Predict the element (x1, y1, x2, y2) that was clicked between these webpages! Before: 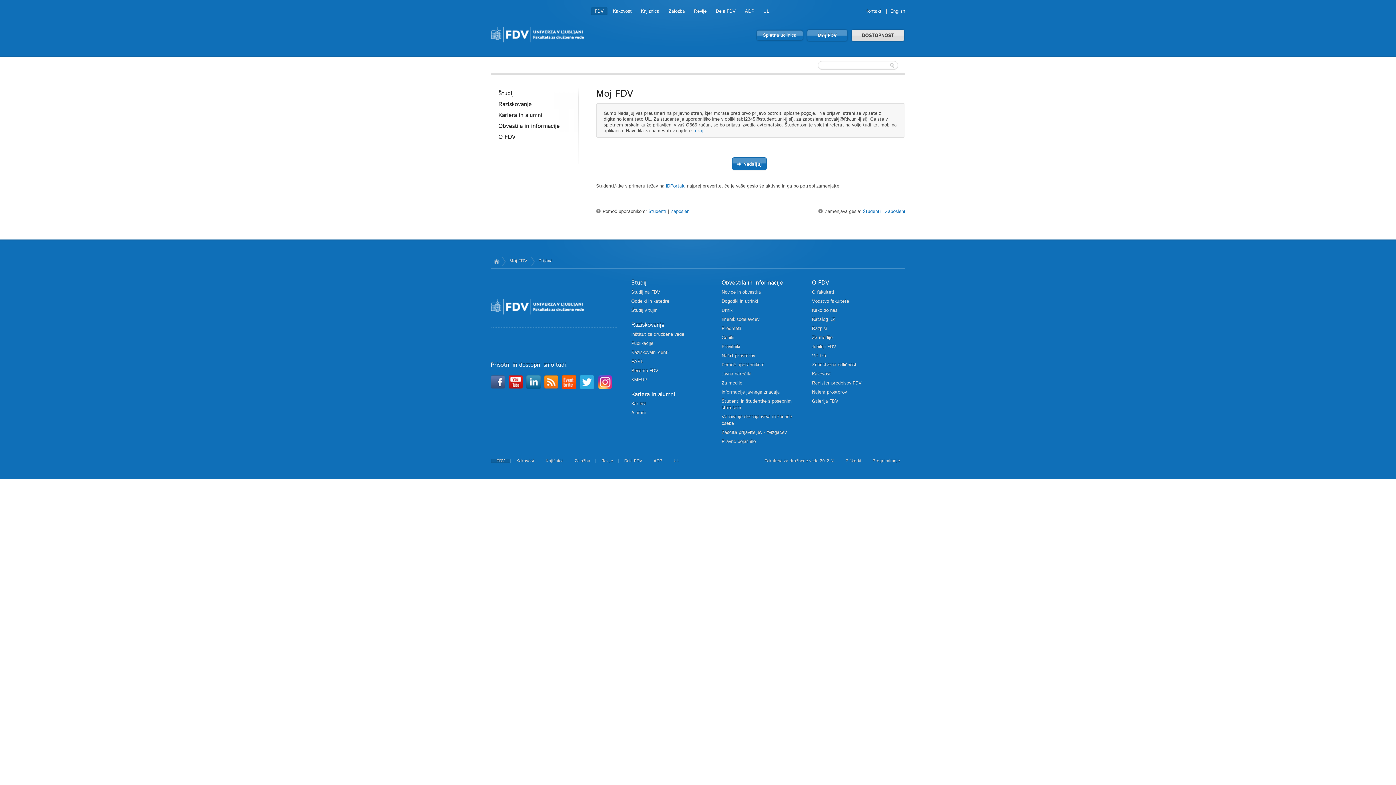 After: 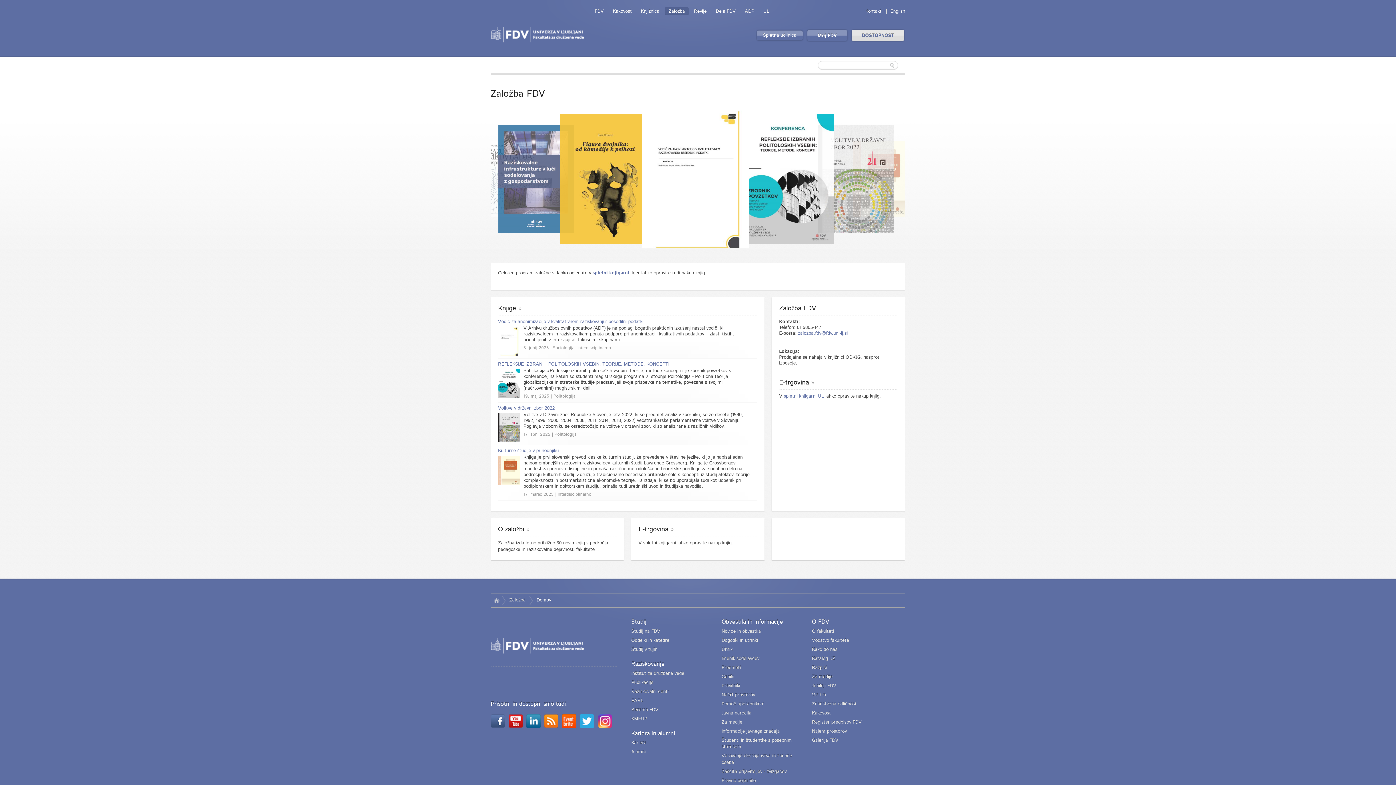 Action: label: Založba bbox: (569, 458, 595, 463)